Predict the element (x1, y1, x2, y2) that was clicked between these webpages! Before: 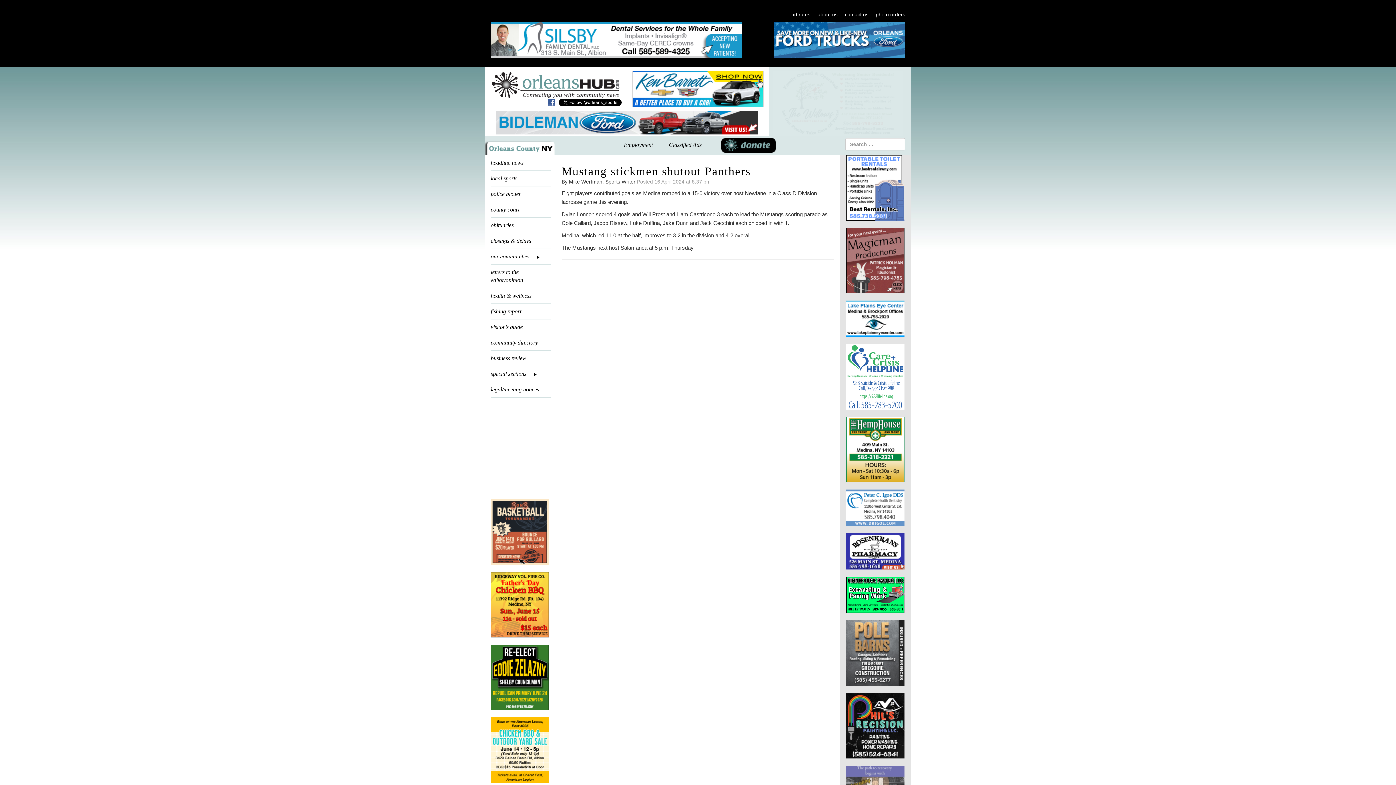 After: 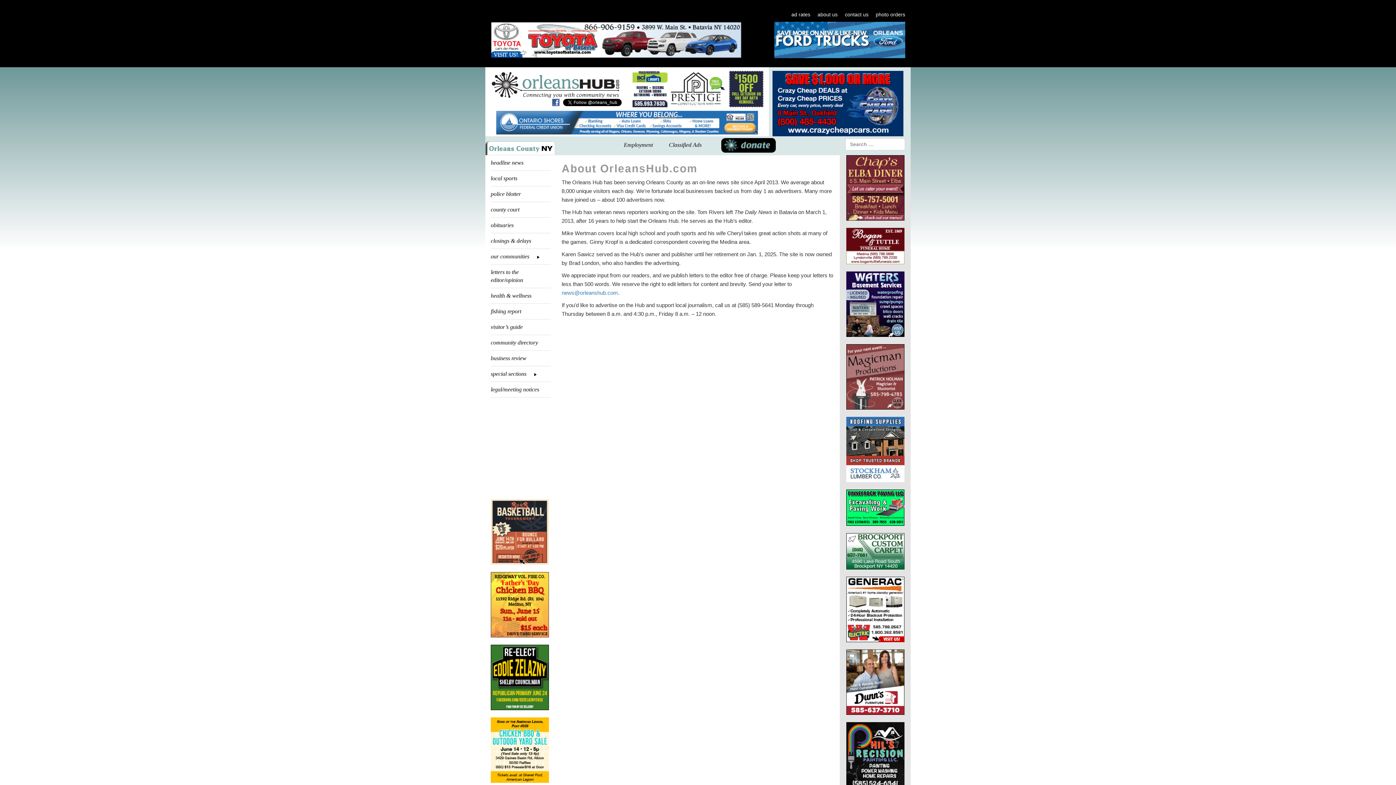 Action: label: about us bbox: (817, 11, 837, 17)